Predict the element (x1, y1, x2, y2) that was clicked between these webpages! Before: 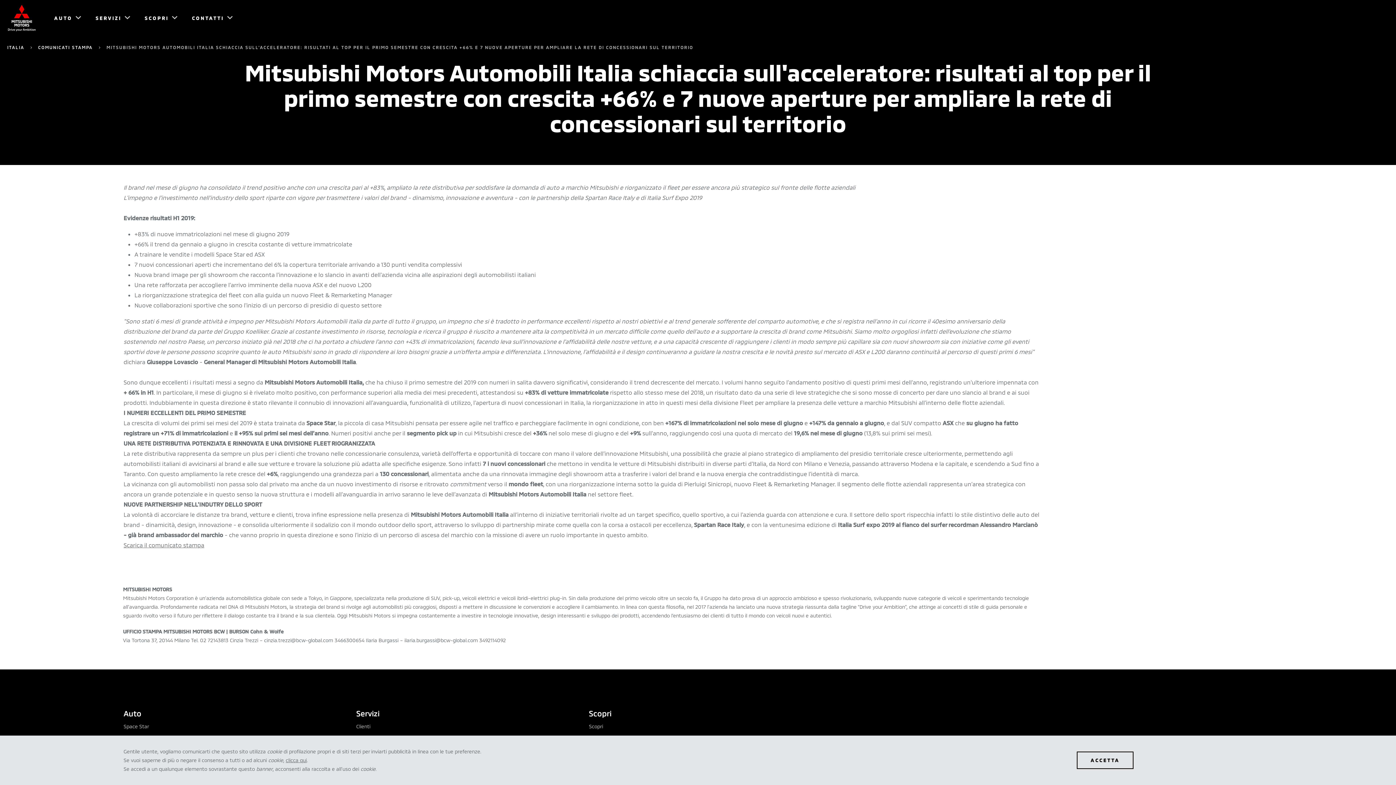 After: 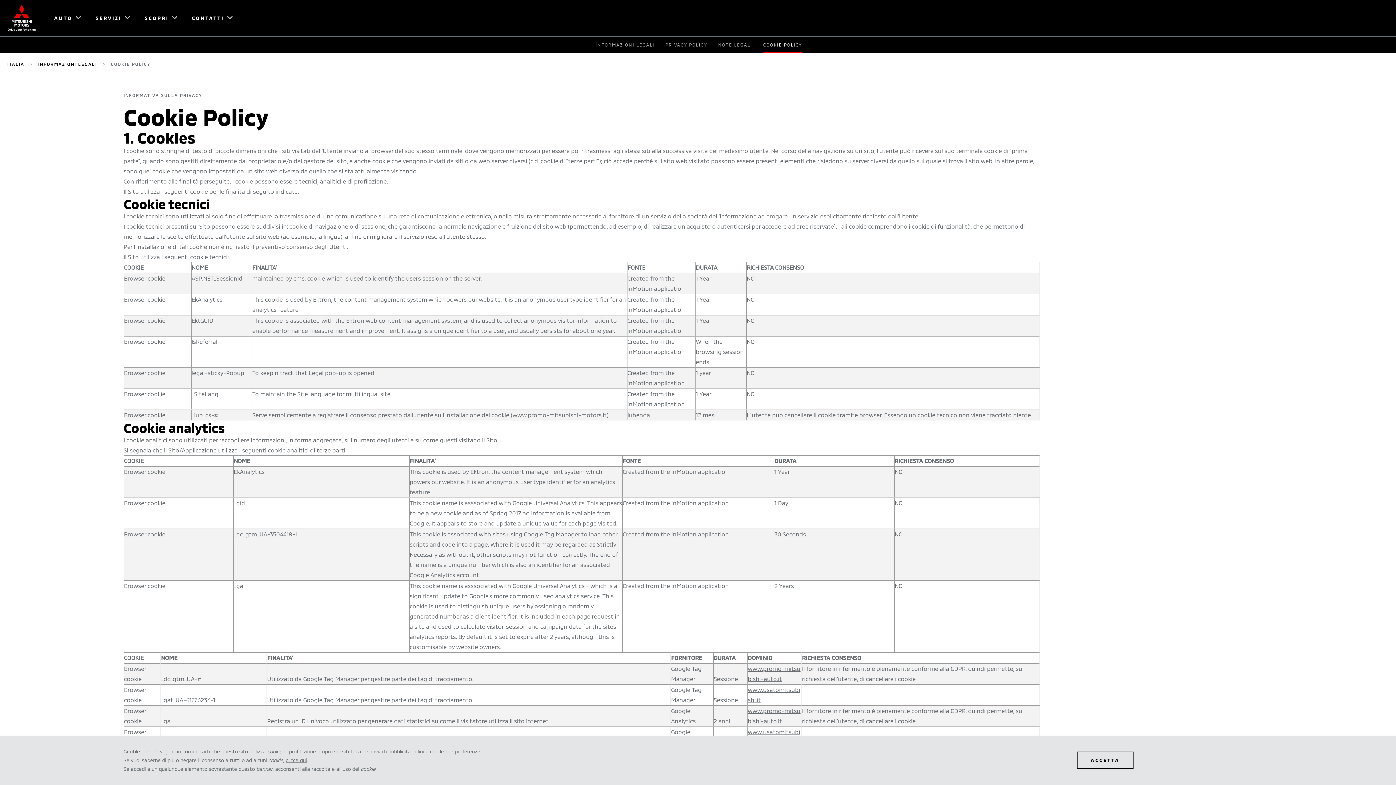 Action: bbox: (285, 757, 306, 763) label: clicca qui